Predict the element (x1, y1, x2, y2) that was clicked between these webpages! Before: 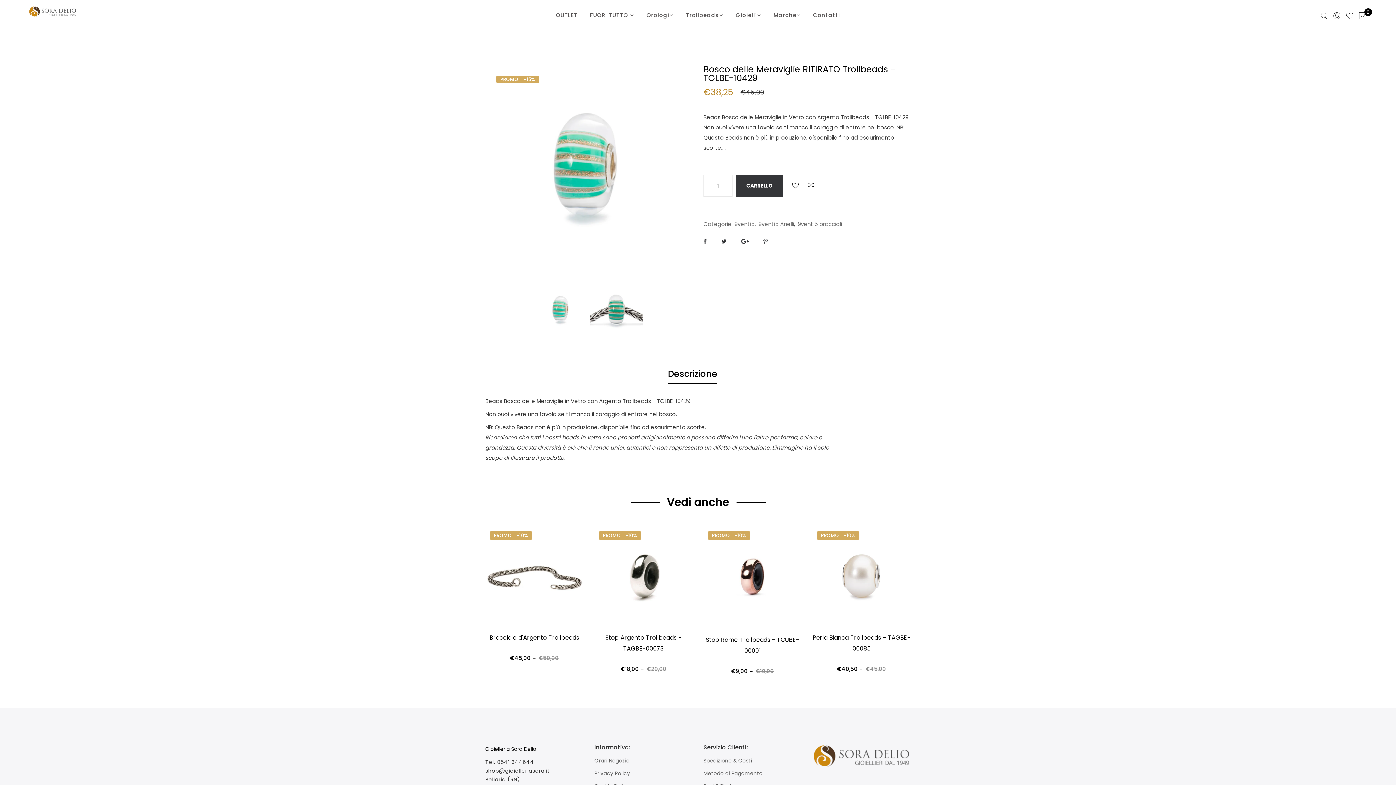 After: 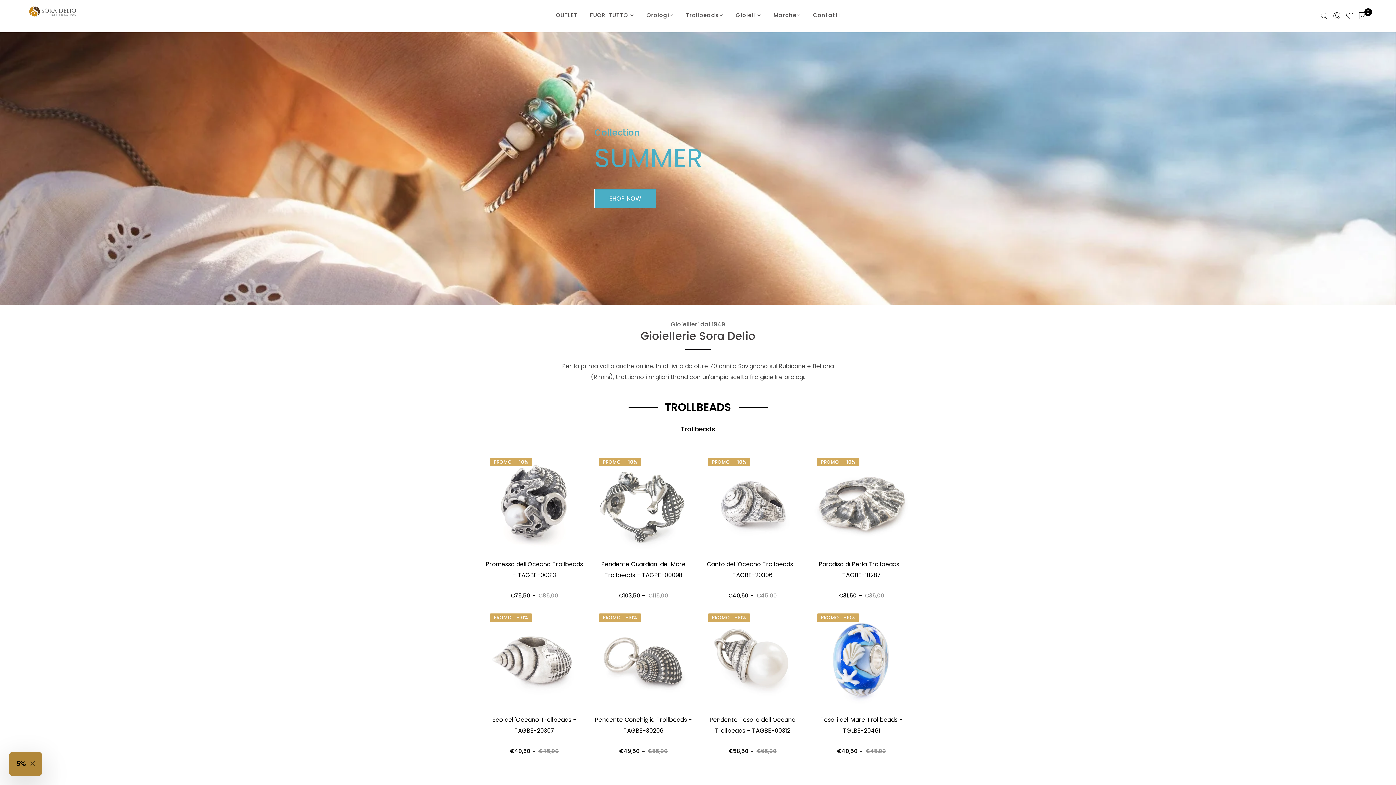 Action: bbox: (812, 752, 910, 759)